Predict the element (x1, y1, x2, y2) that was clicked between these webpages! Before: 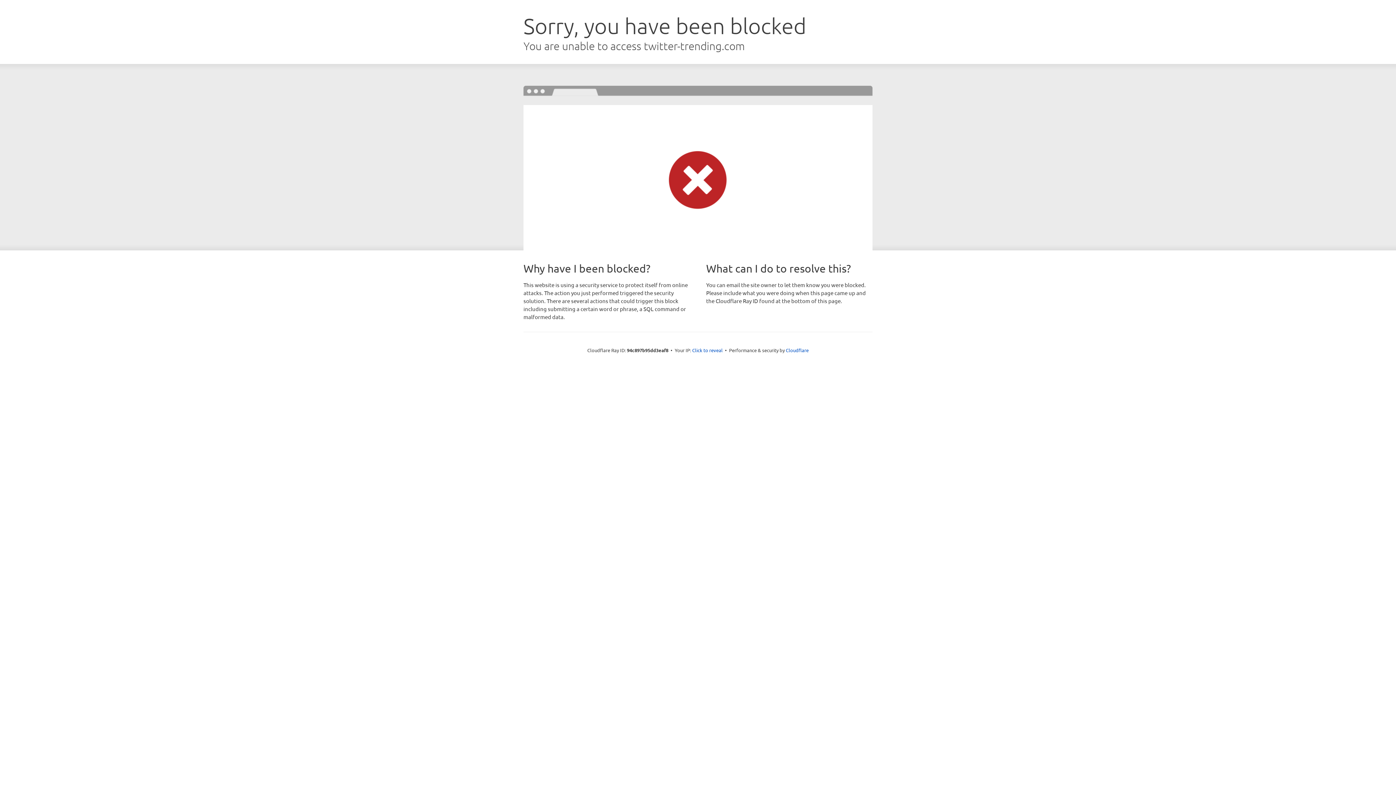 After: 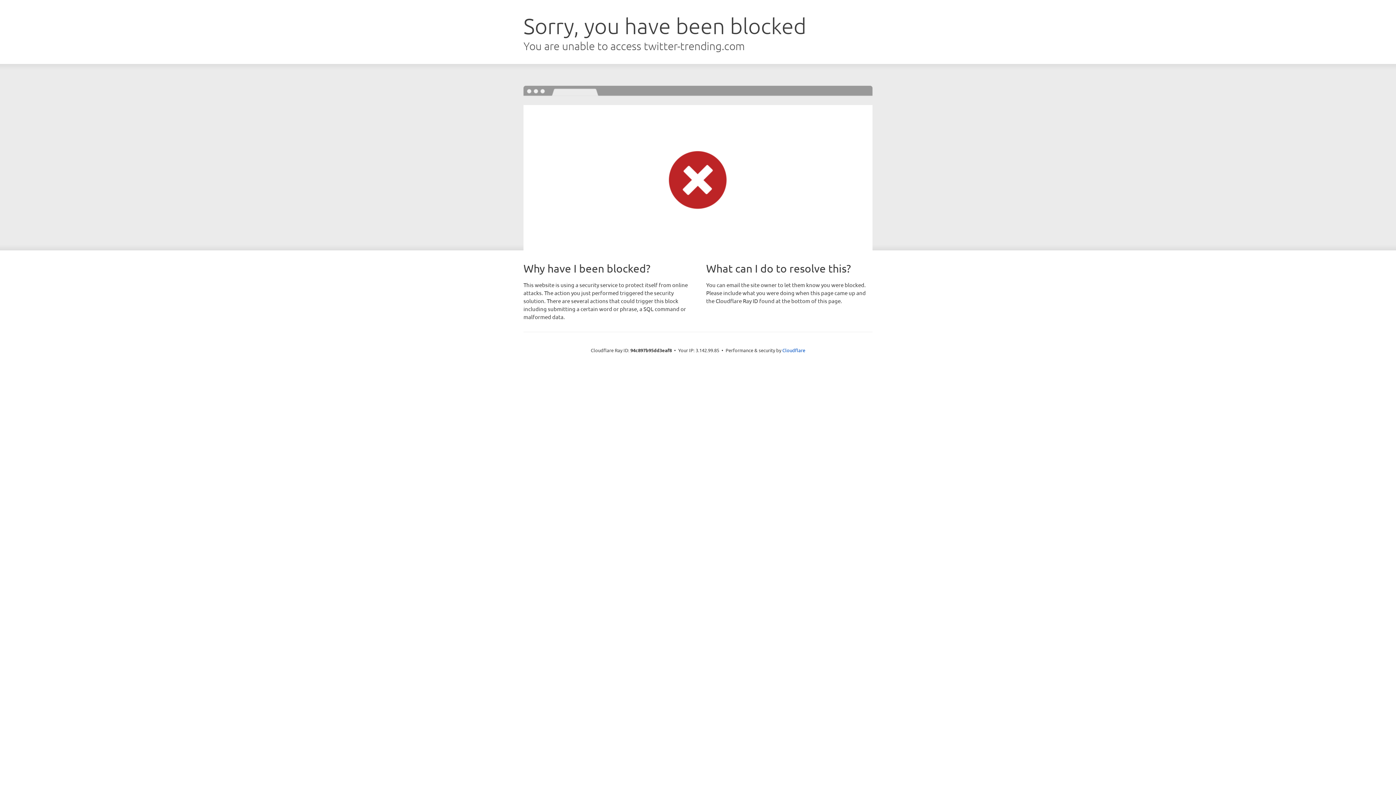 Action: label: Click to reveal bbox: (692, 346, 722, 353)